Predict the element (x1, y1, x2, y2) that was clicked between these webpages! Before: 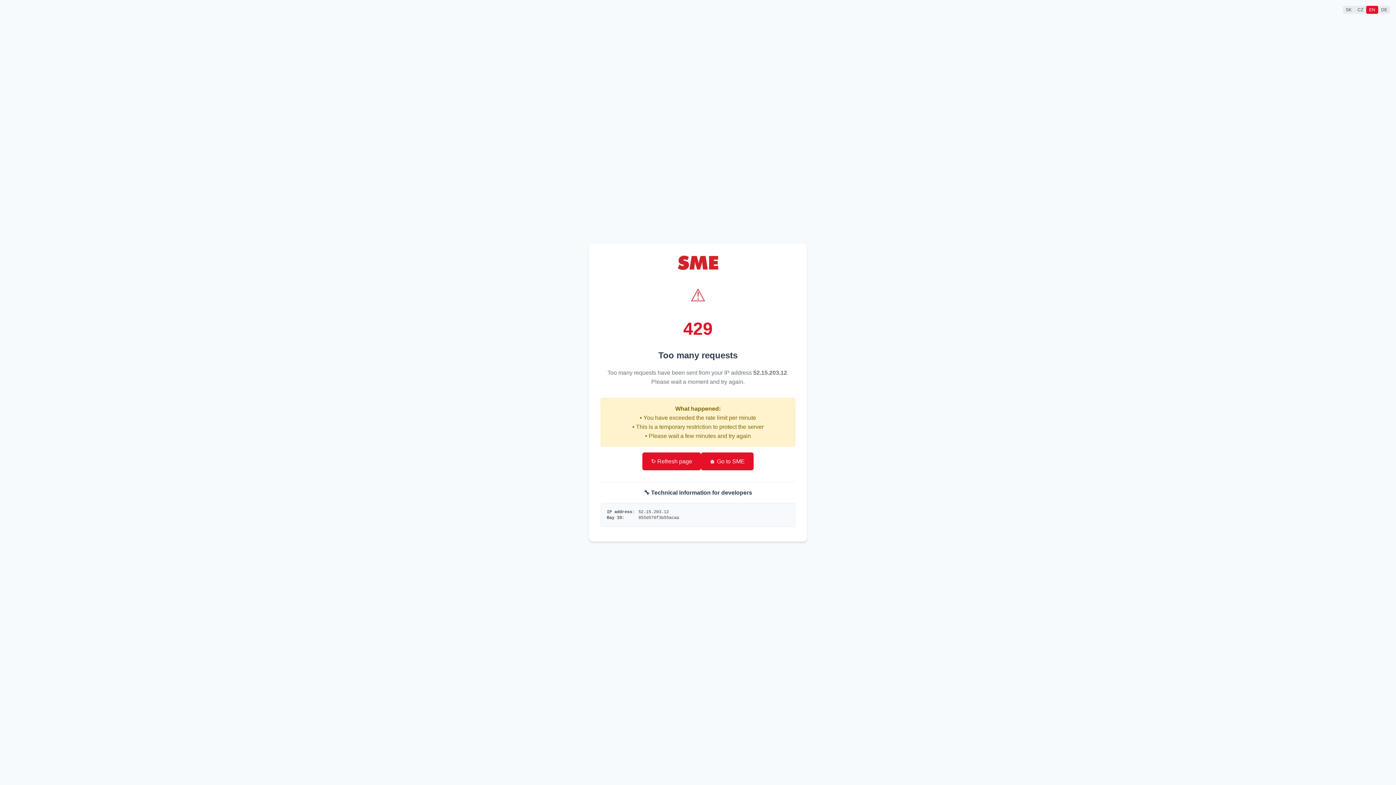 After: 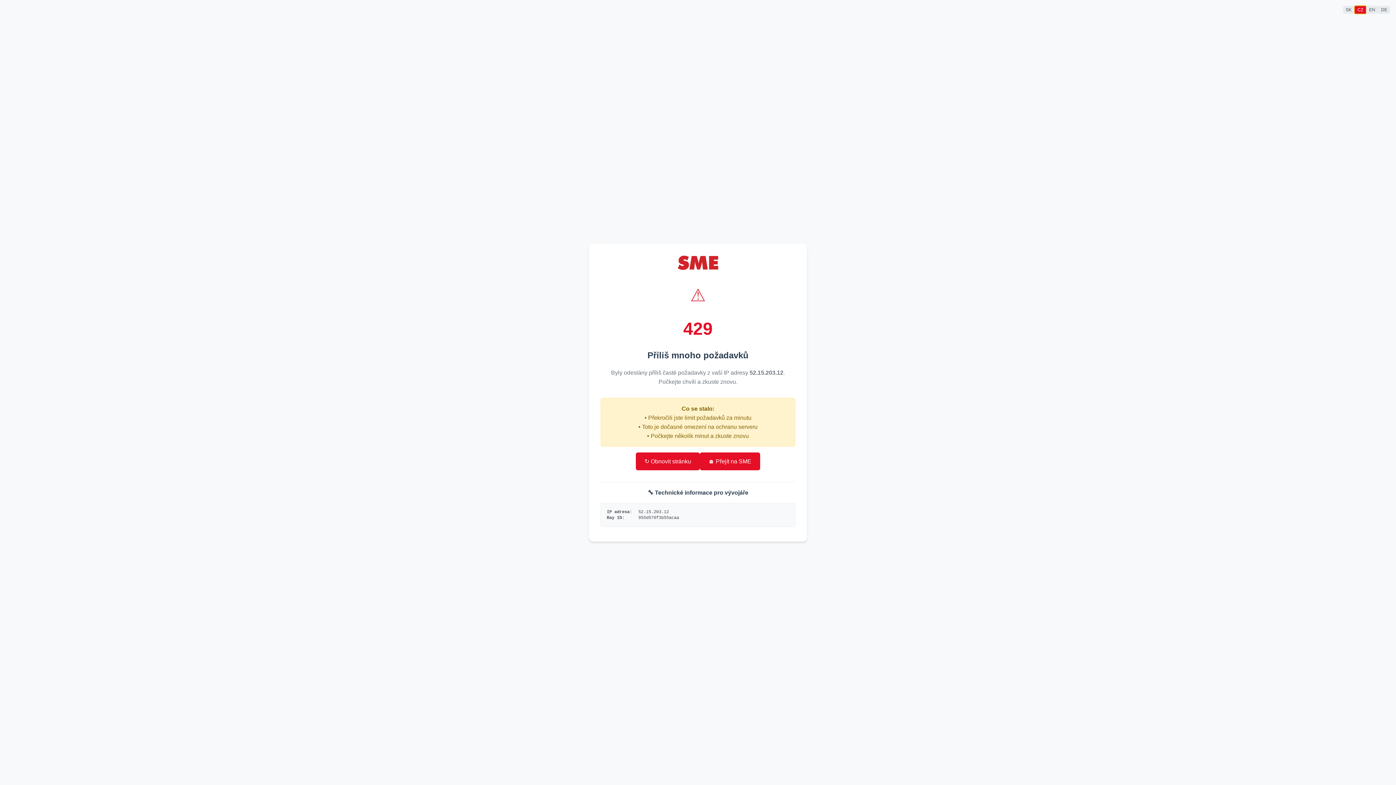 Action: label: CZ bbox: (1354, 5, 1366, 13)